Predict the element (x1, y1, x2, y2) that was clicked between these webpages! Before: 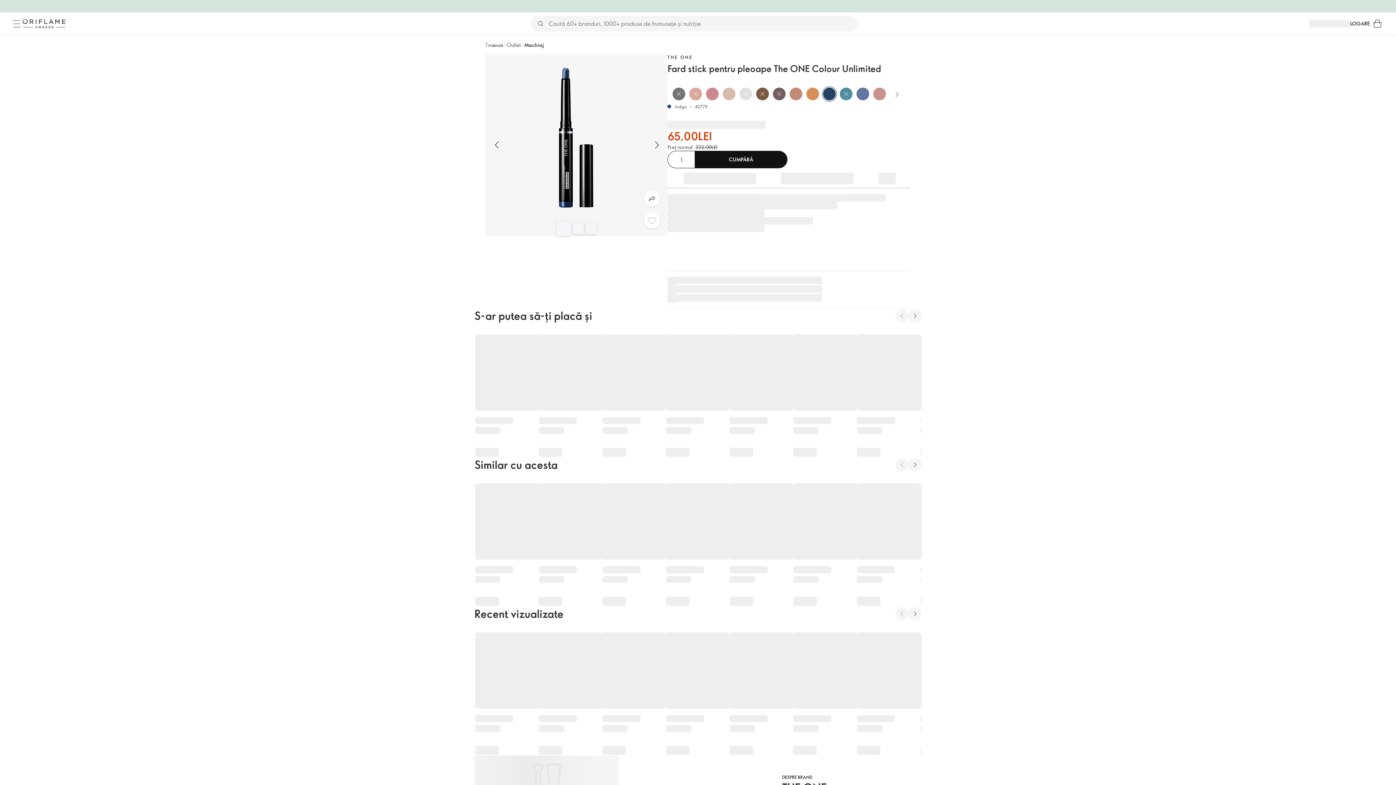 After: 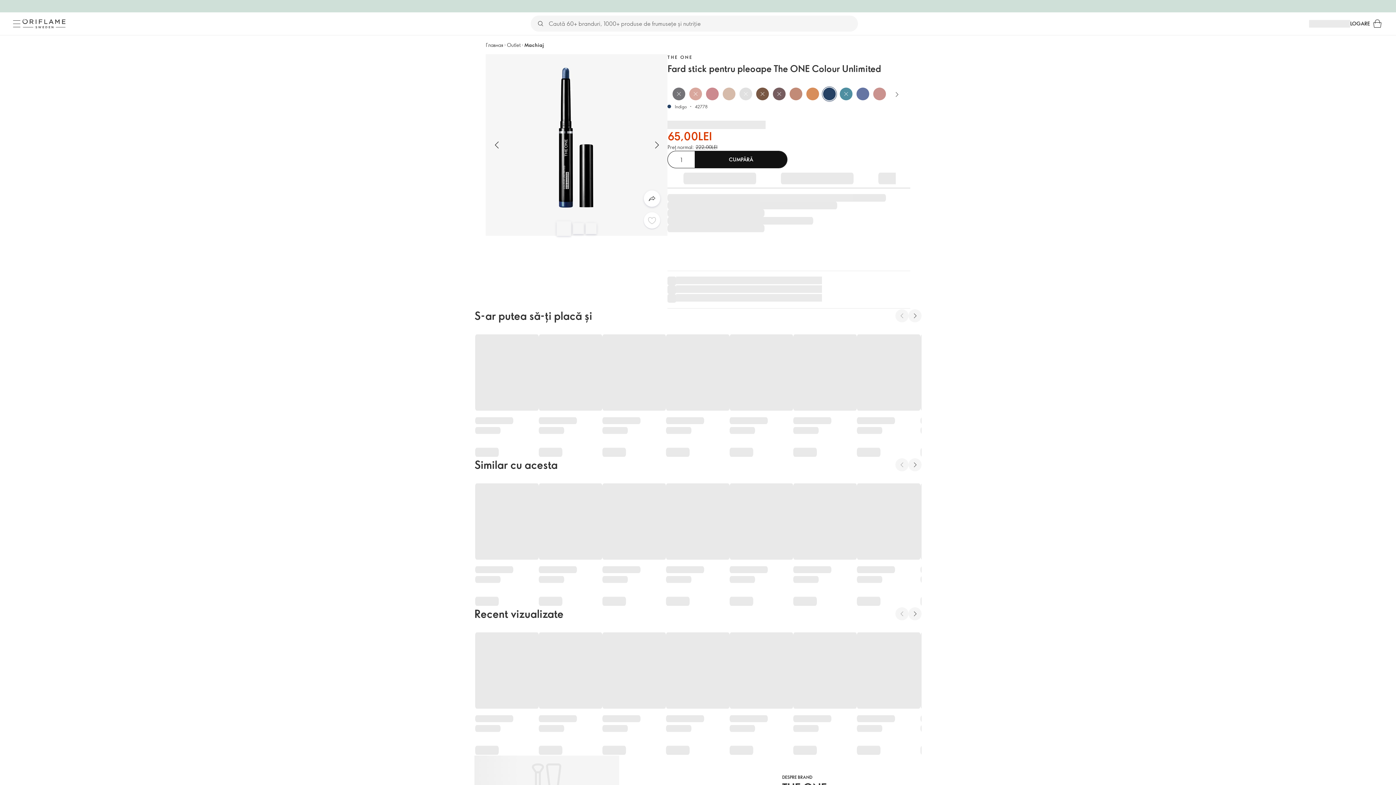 Action: bbox: (644, 190, 660, 206) label: Distribuie